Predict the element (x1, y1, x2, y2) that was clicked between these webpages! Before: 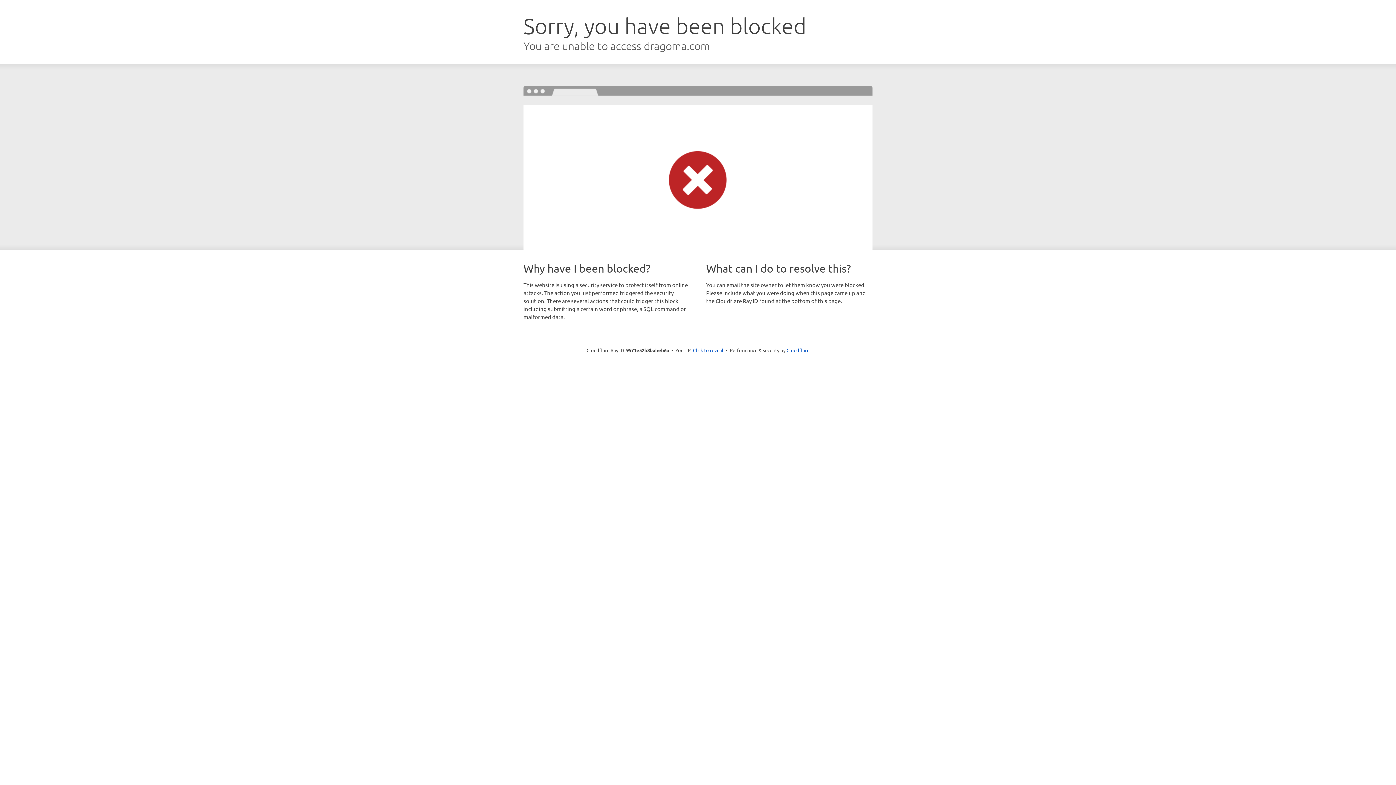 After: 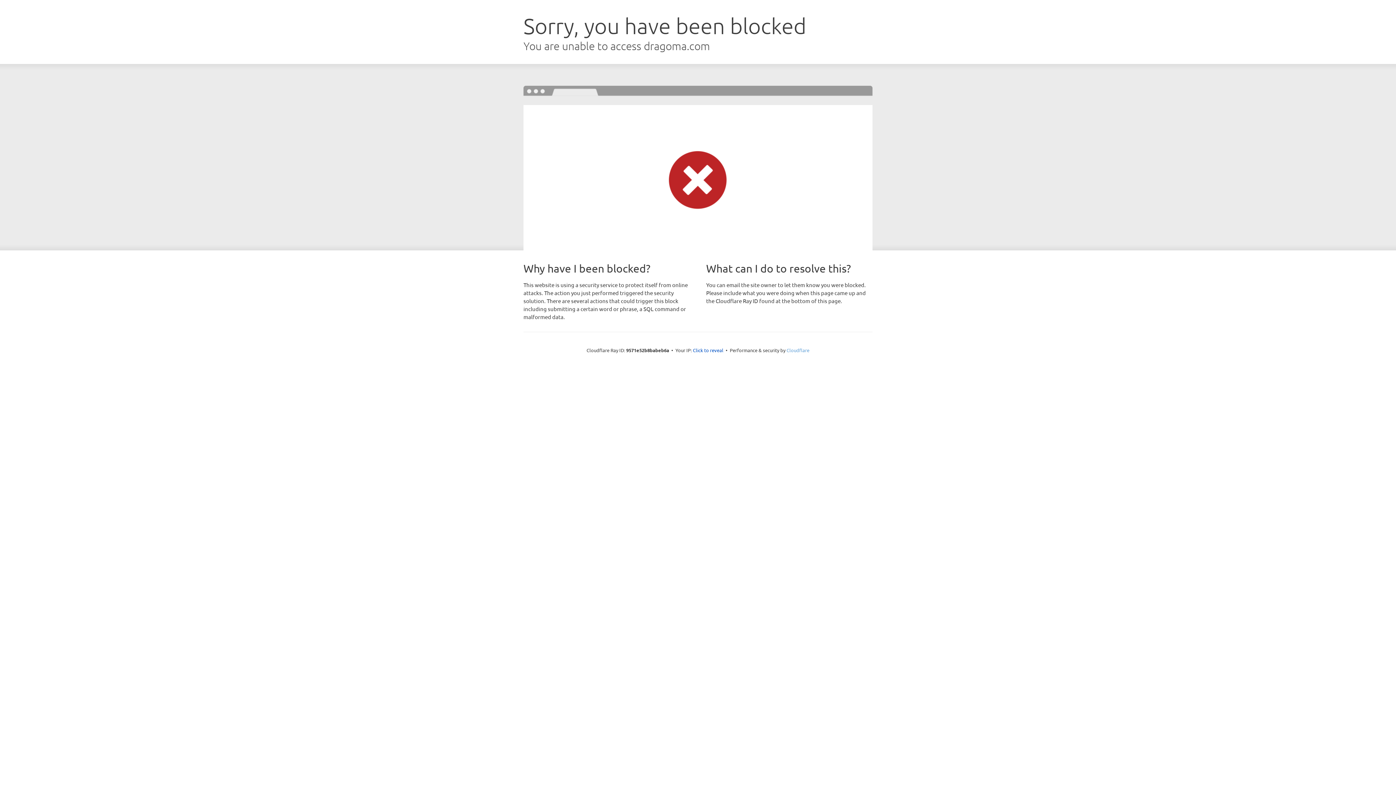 Action: bbox: (786, 347, 809, 353) label: Cloudflare